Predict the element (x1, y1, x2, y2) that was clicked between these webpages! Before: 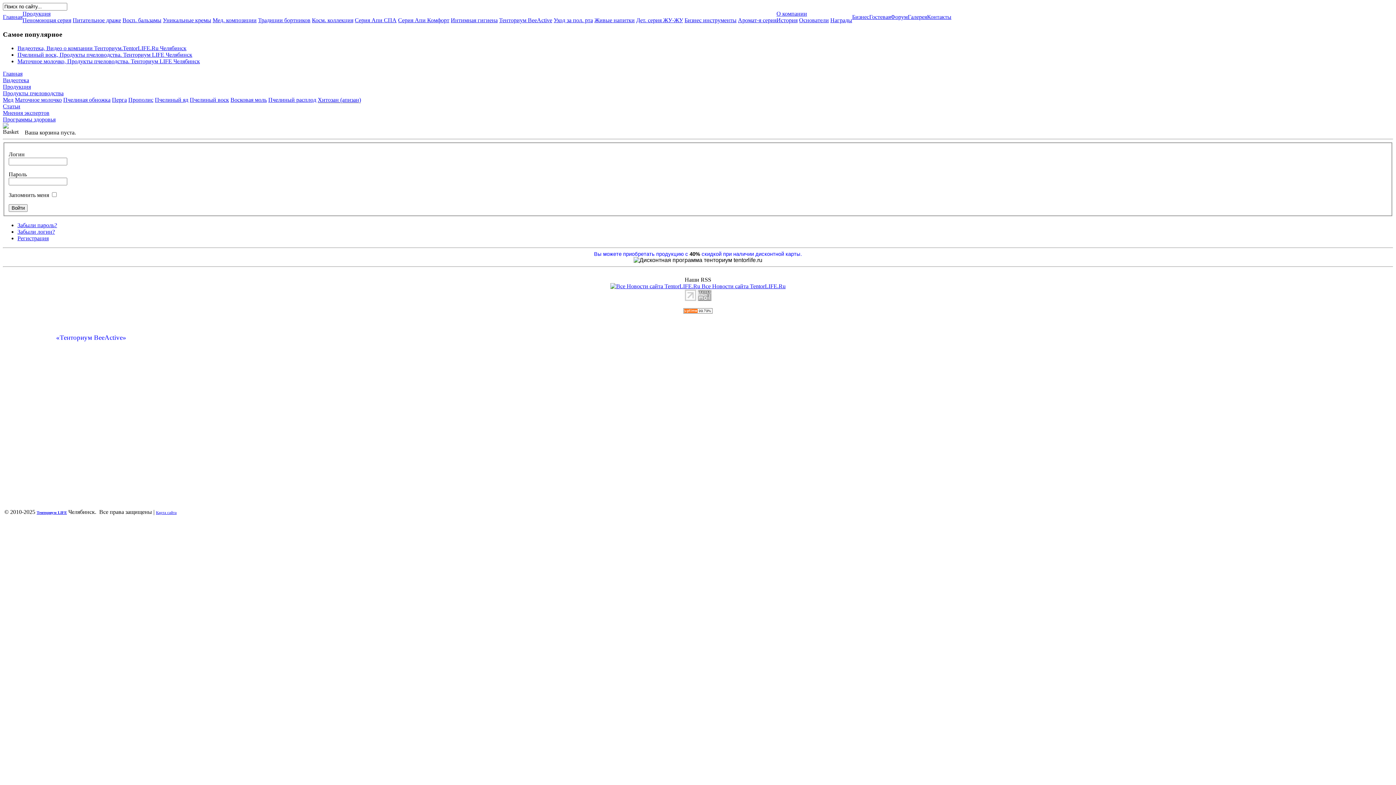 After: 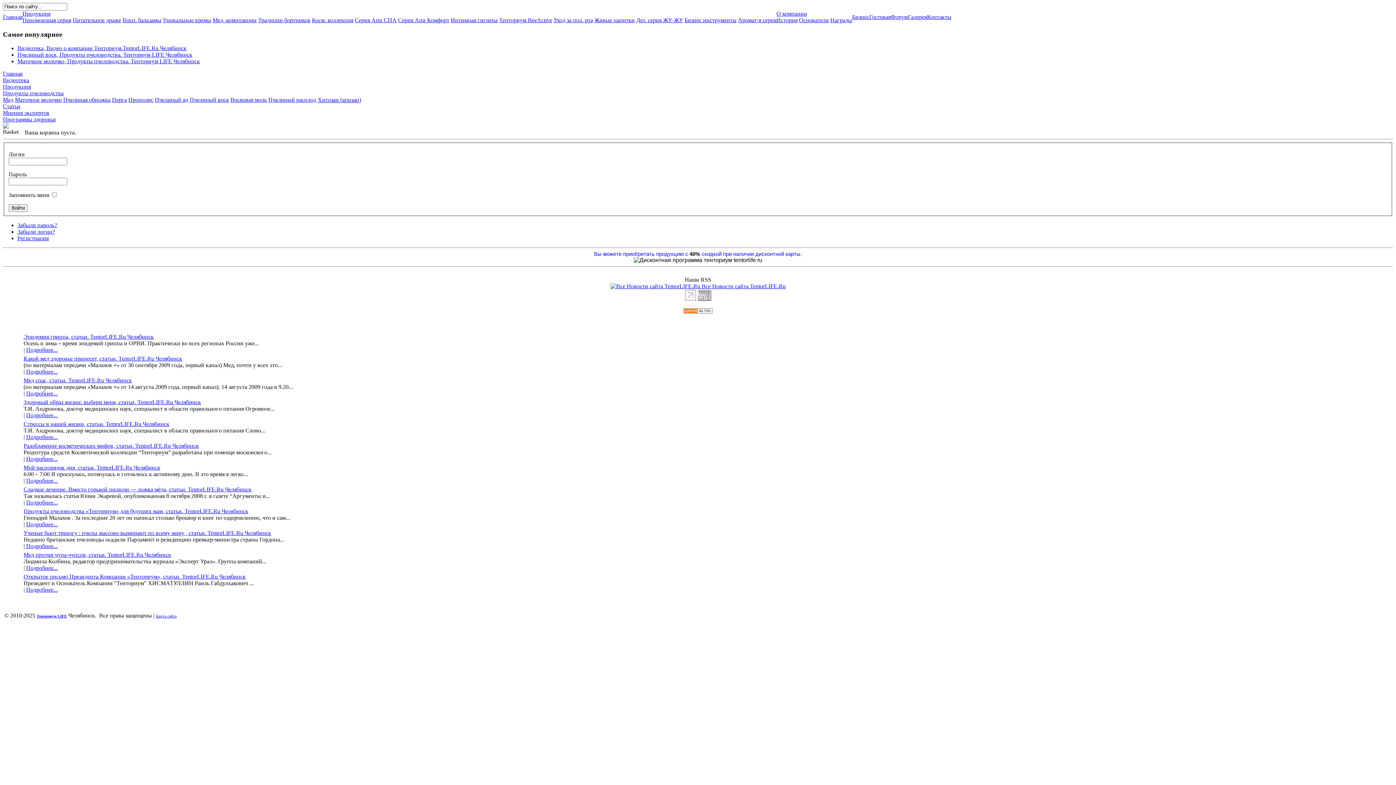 Action: label: Статьи bbox: (2, 103, 20, 109)